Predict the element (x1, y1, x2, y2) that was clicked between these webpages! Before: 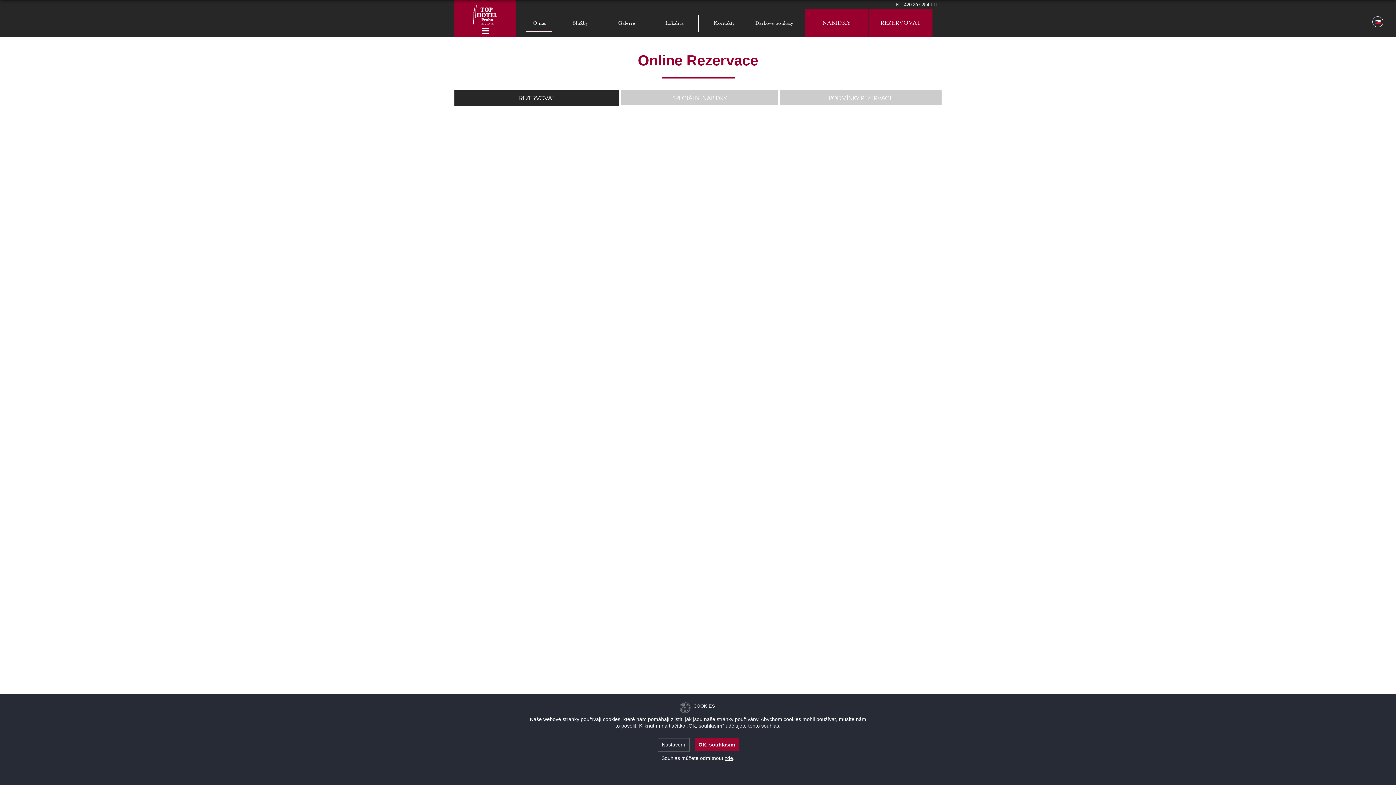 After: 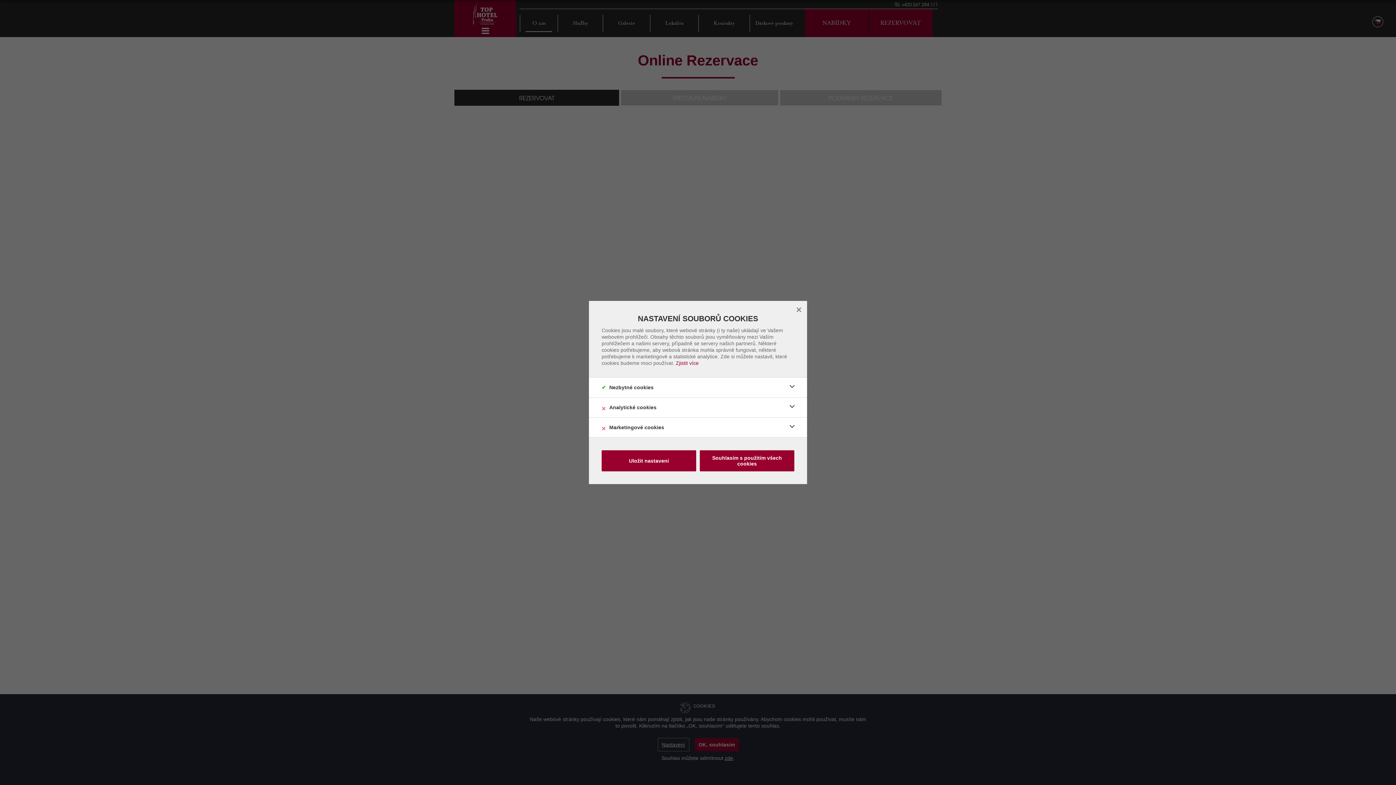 Action: bbox: (657, 738, 689, 752) label: Nastavení